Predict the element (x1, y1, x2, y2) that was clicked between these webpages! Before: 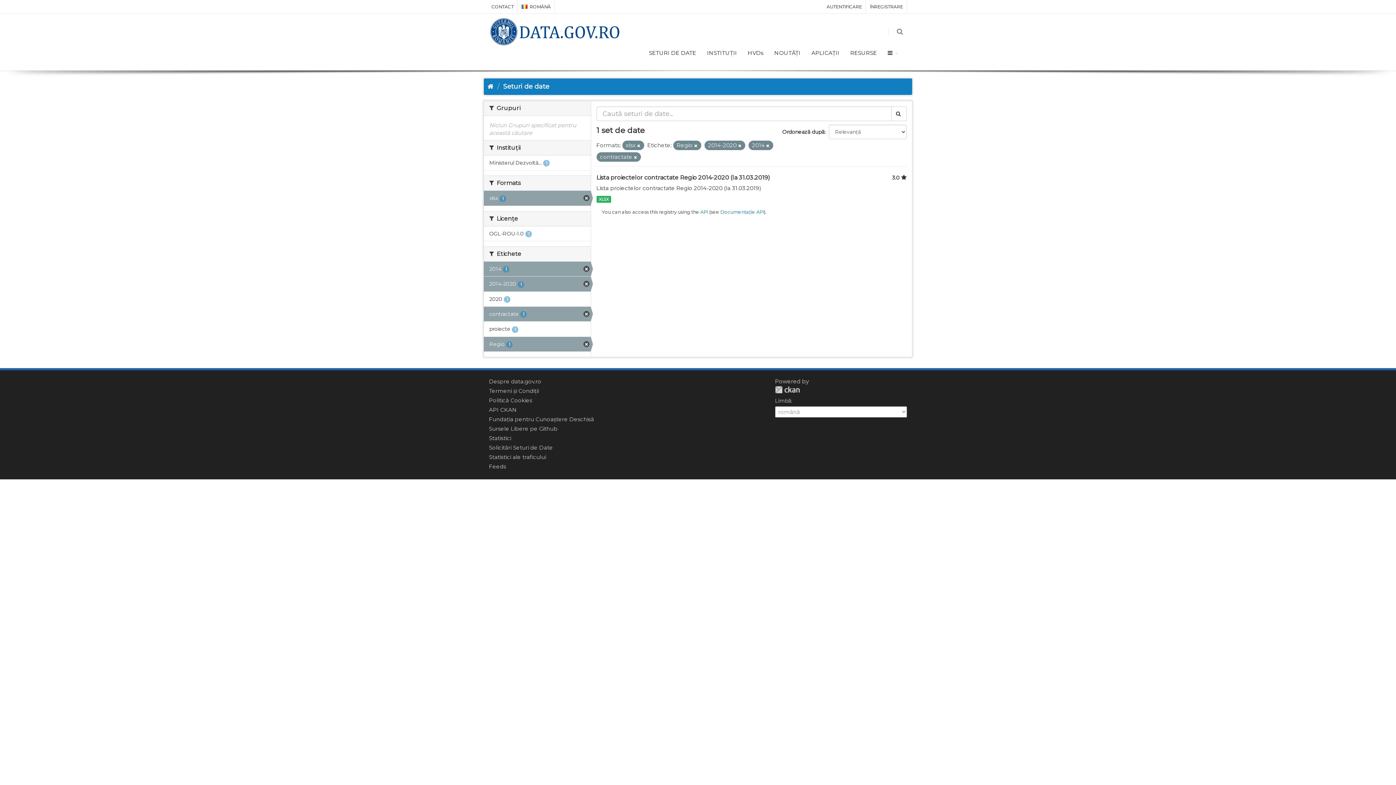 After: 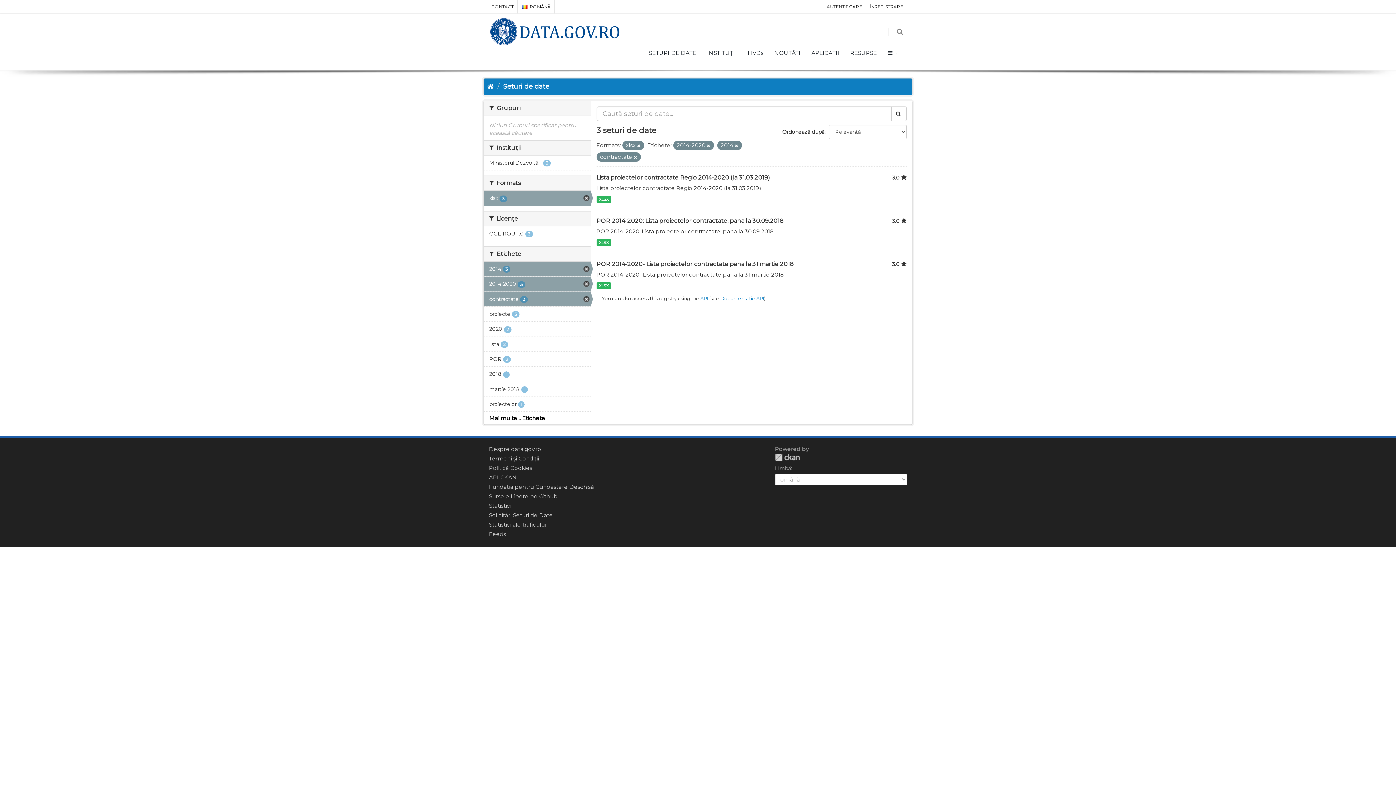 Action: label: Regio 1 bbox: (484, 336, 590, 351)